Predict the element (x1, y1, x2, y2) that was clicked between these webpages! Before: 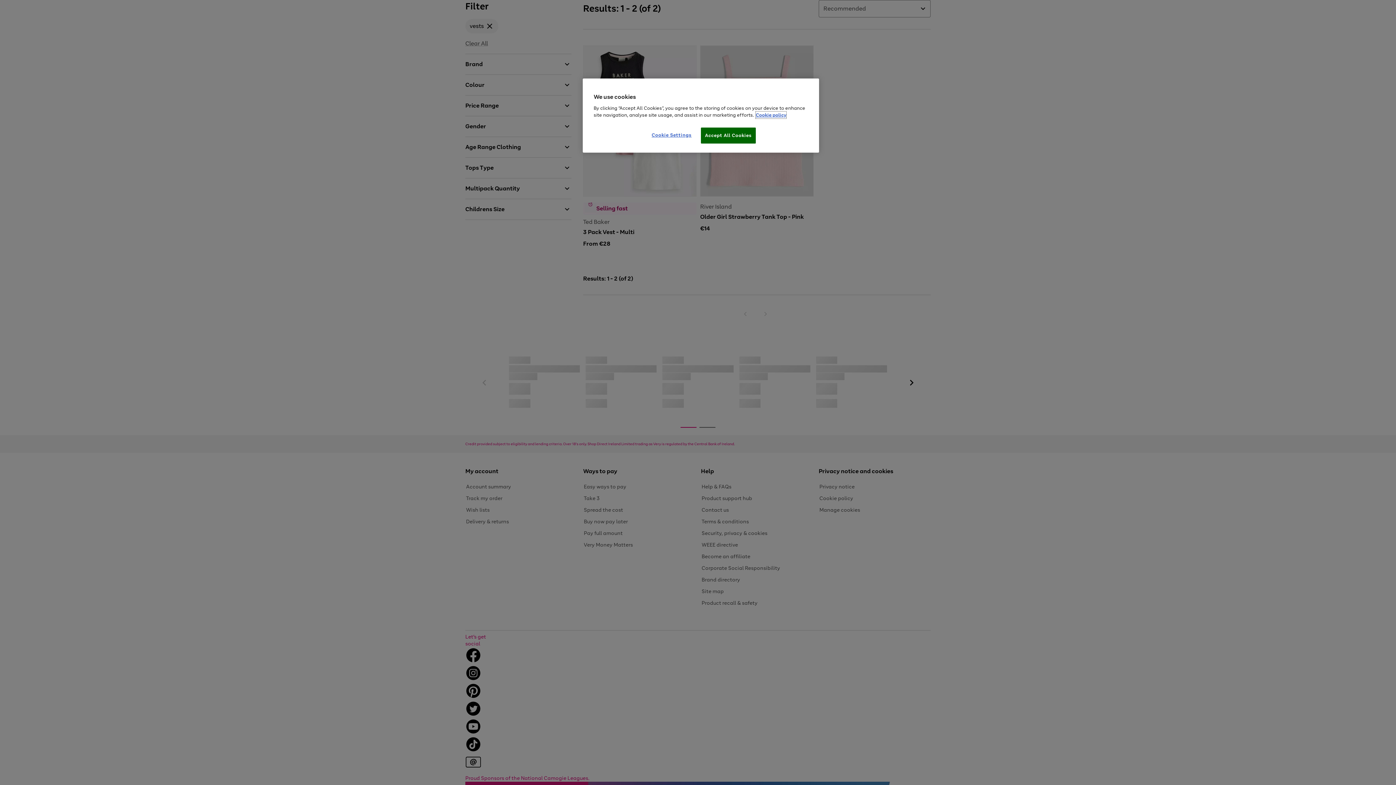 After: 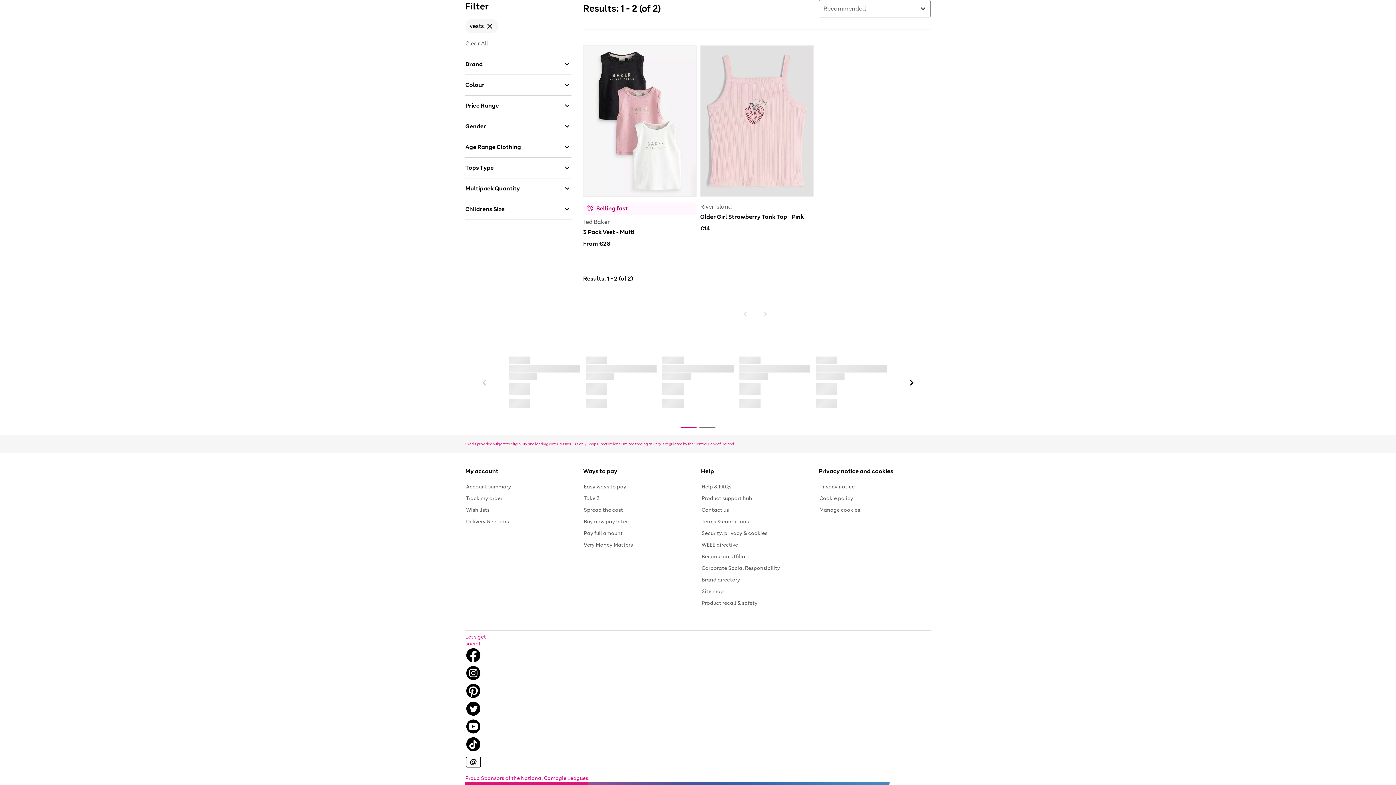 Action: label: Accept All Cookies bbox: (701, 127, 755, 143)